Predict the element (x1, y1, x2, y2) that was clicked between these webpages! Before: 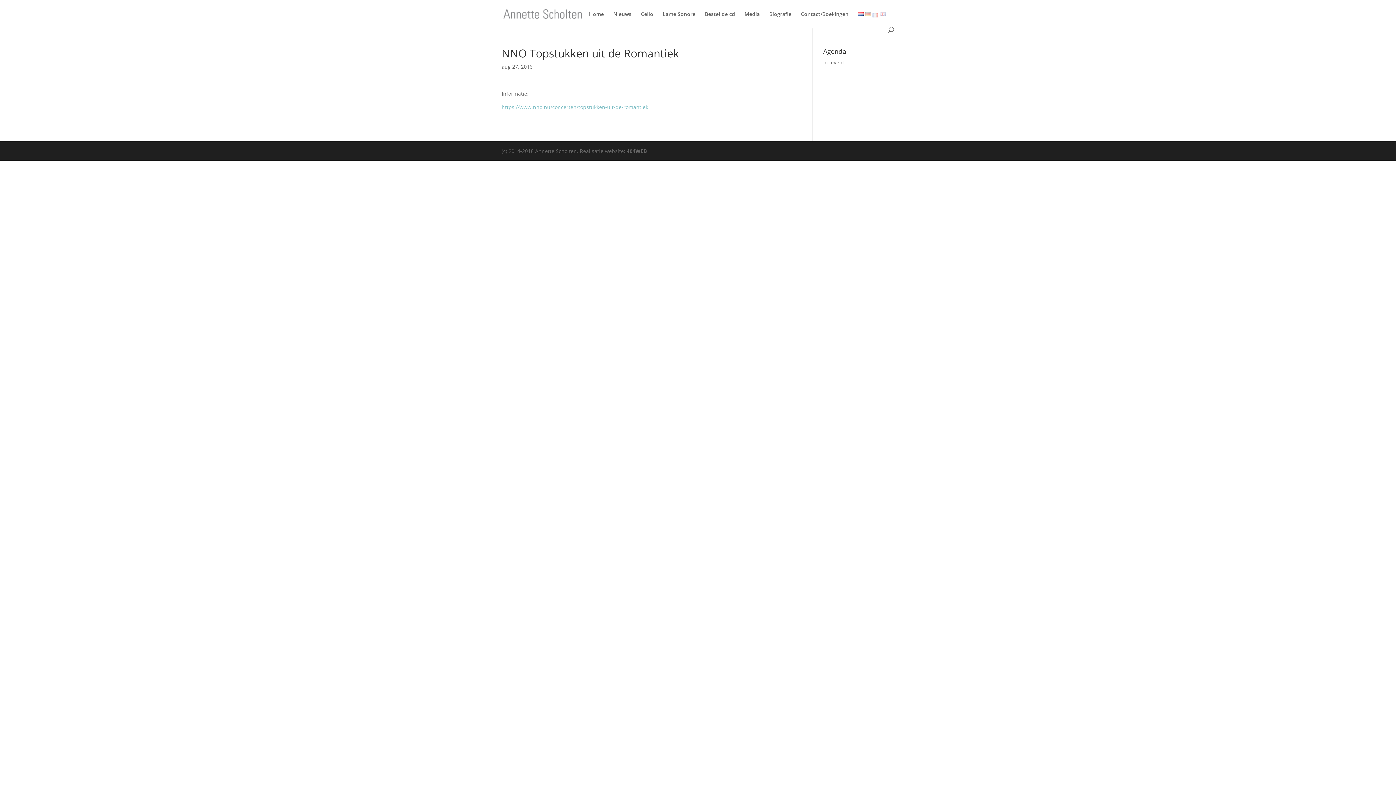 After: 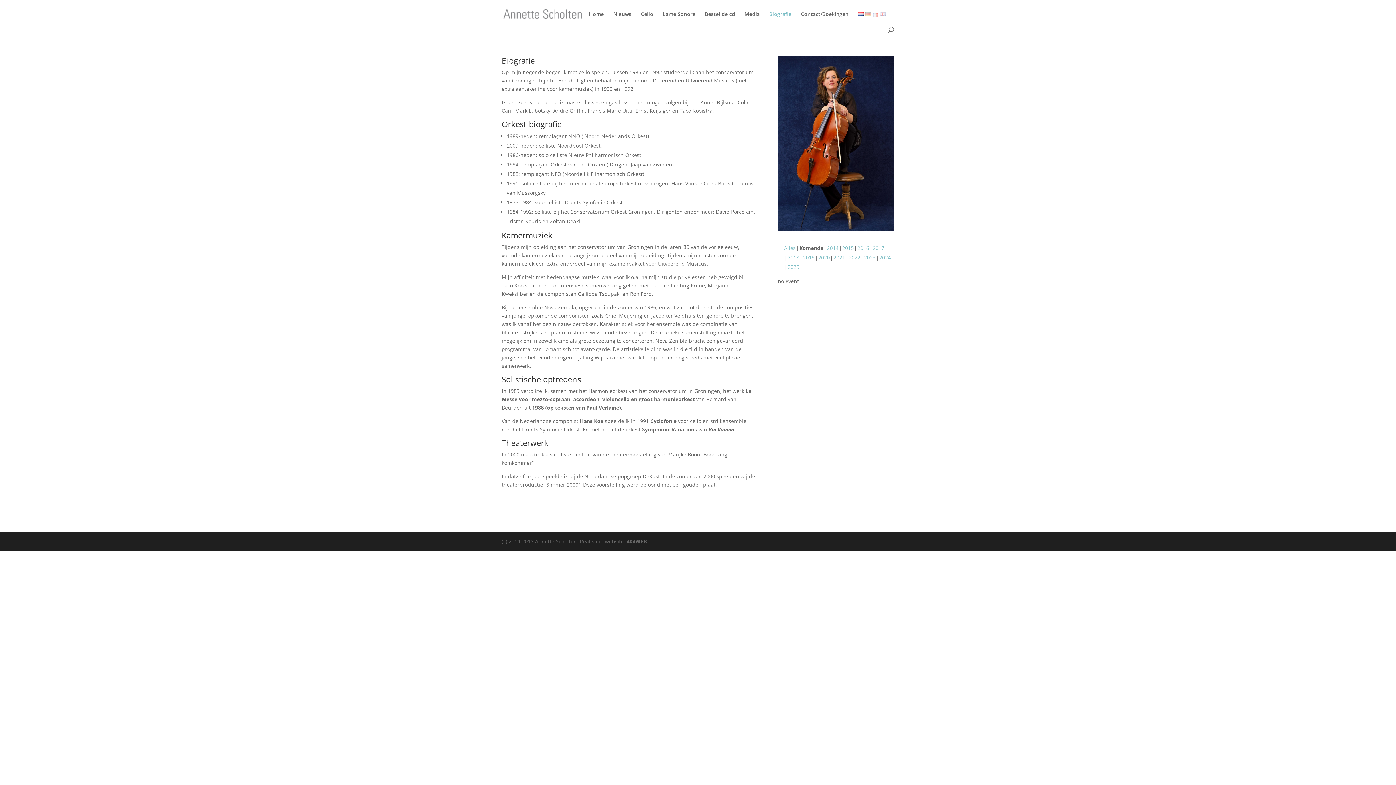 Action: bbox: (769, 13, 791, 26) label: Biografie